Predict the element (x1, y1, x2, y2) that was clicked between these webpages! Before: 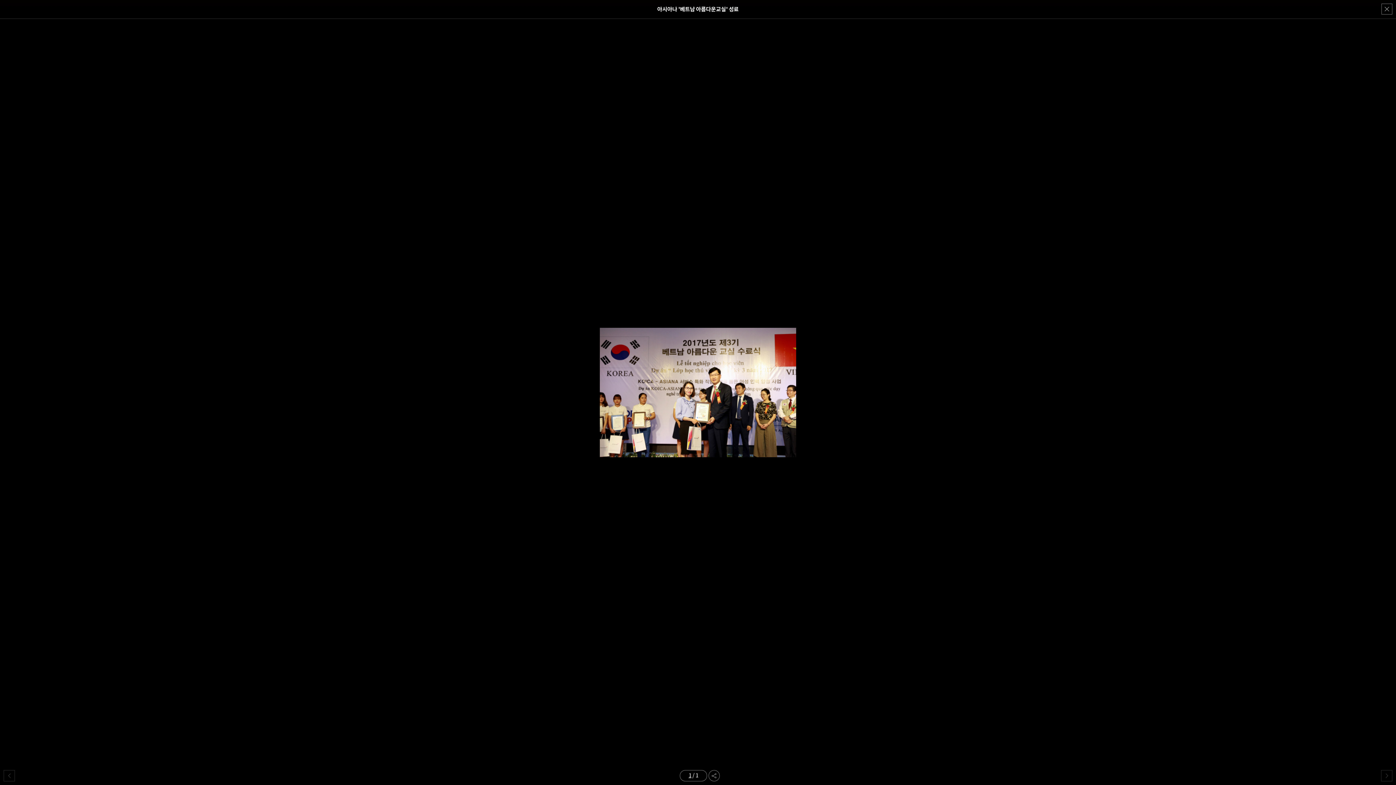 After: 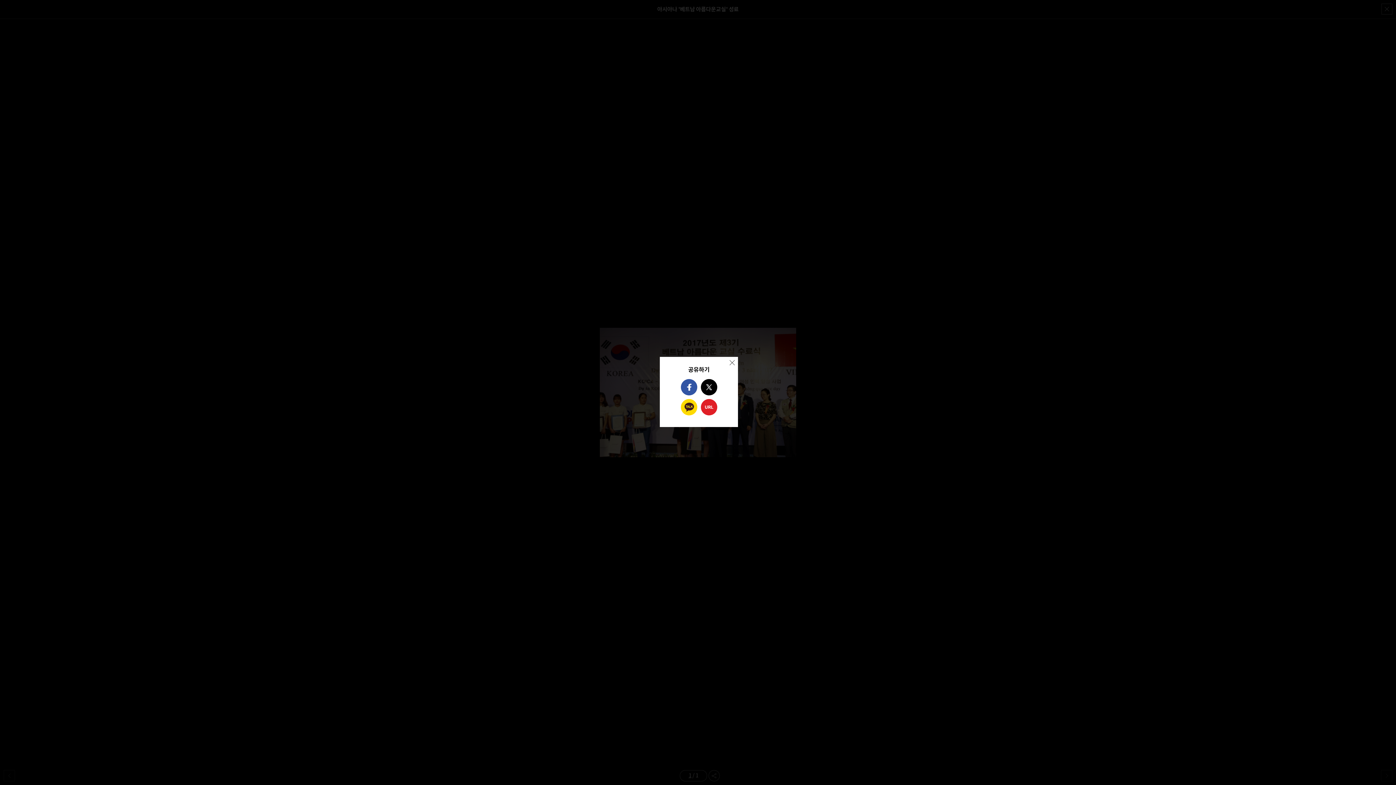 Action: bbox: (708, 770, 720, 781)